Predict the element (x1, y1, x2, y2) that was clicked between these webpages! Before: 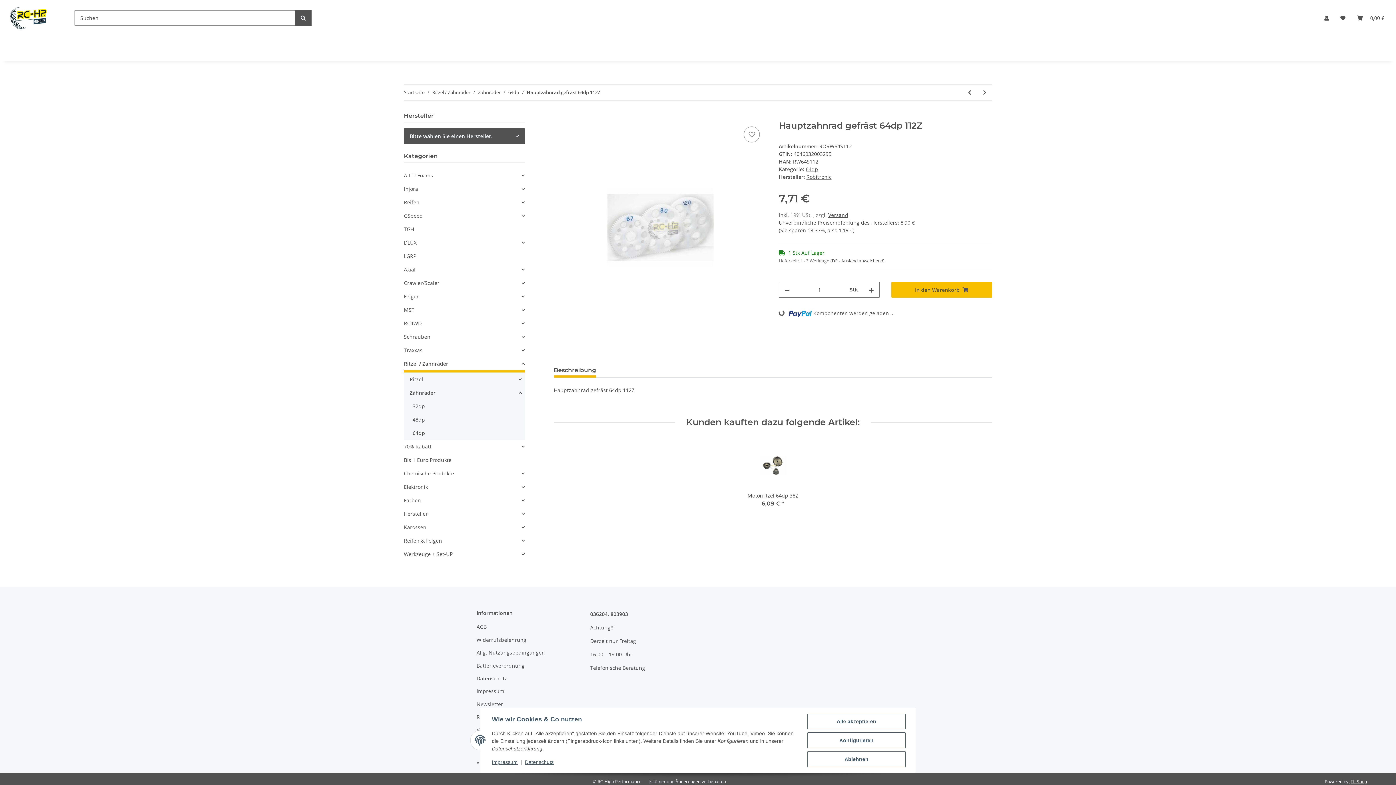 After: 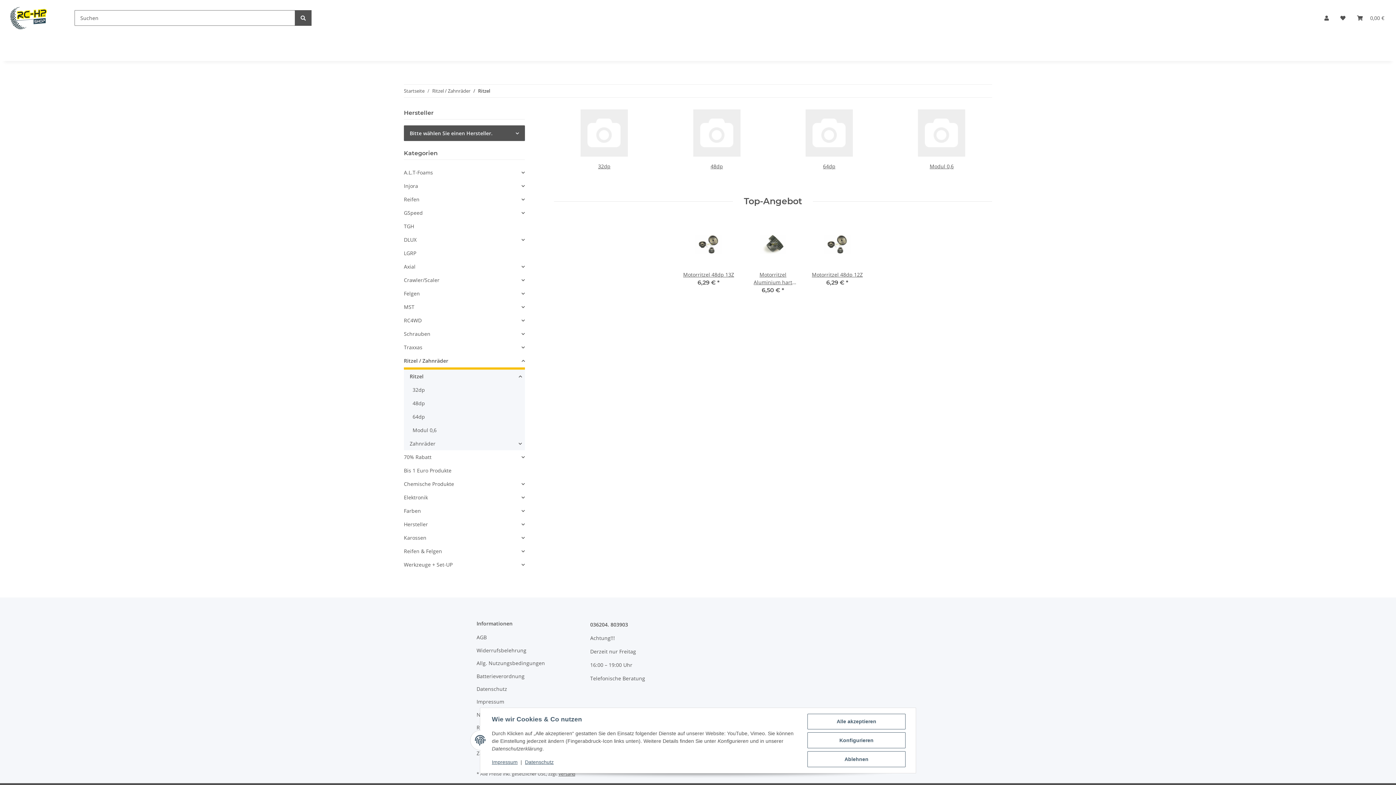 Action: label: Ritzel bbox: (409, 375, 423, 383)